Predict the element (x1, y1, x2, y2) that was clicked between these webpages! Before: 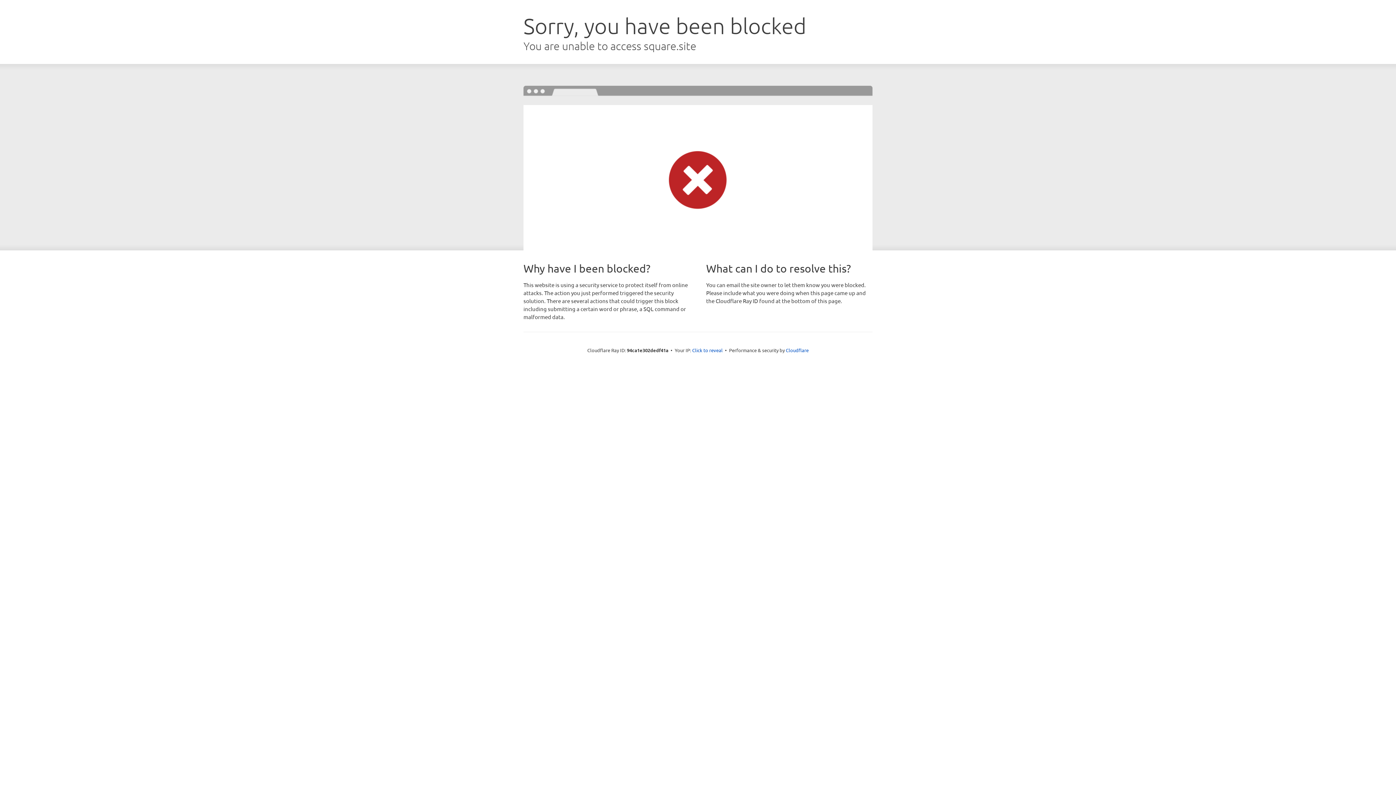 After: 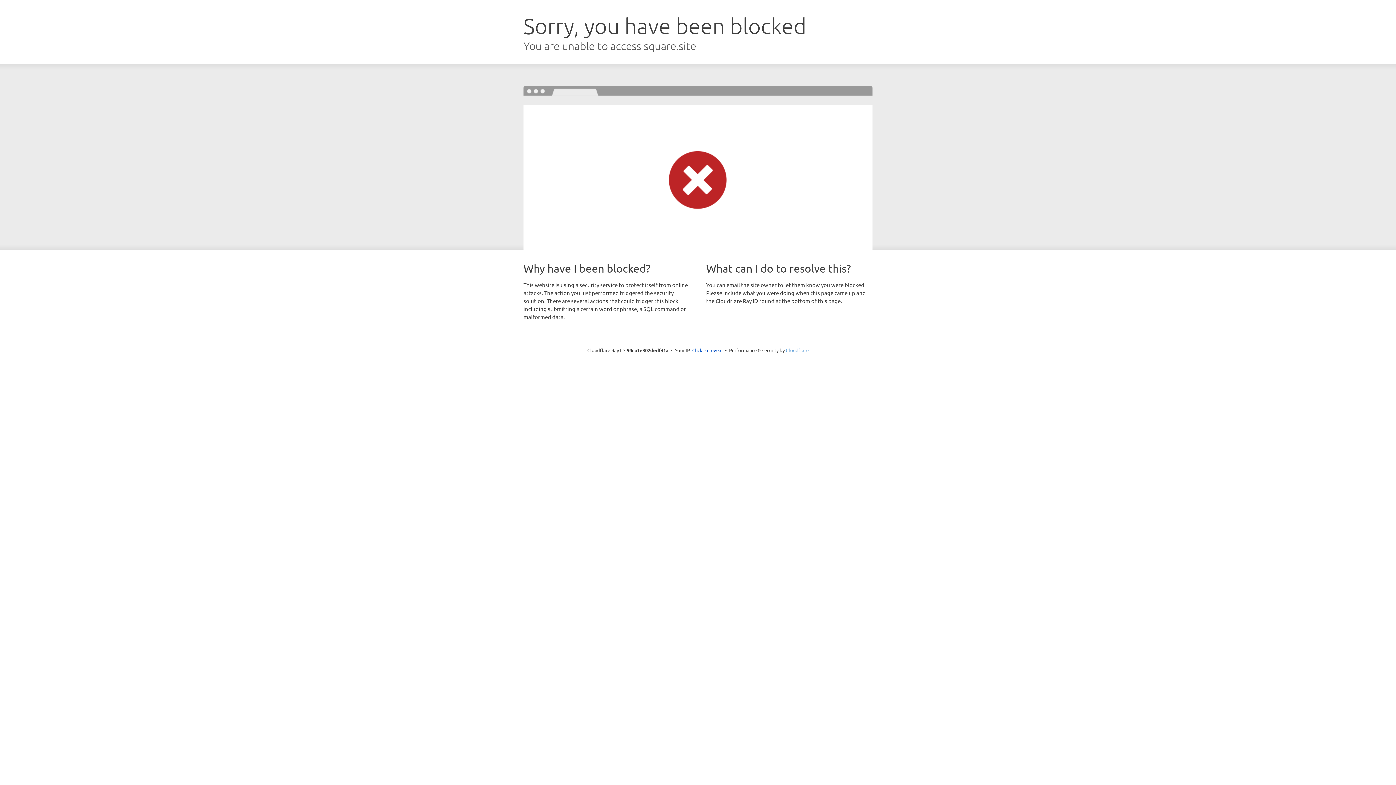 Action: label: Cloudflare bbox: (786, 347, 808, 353)